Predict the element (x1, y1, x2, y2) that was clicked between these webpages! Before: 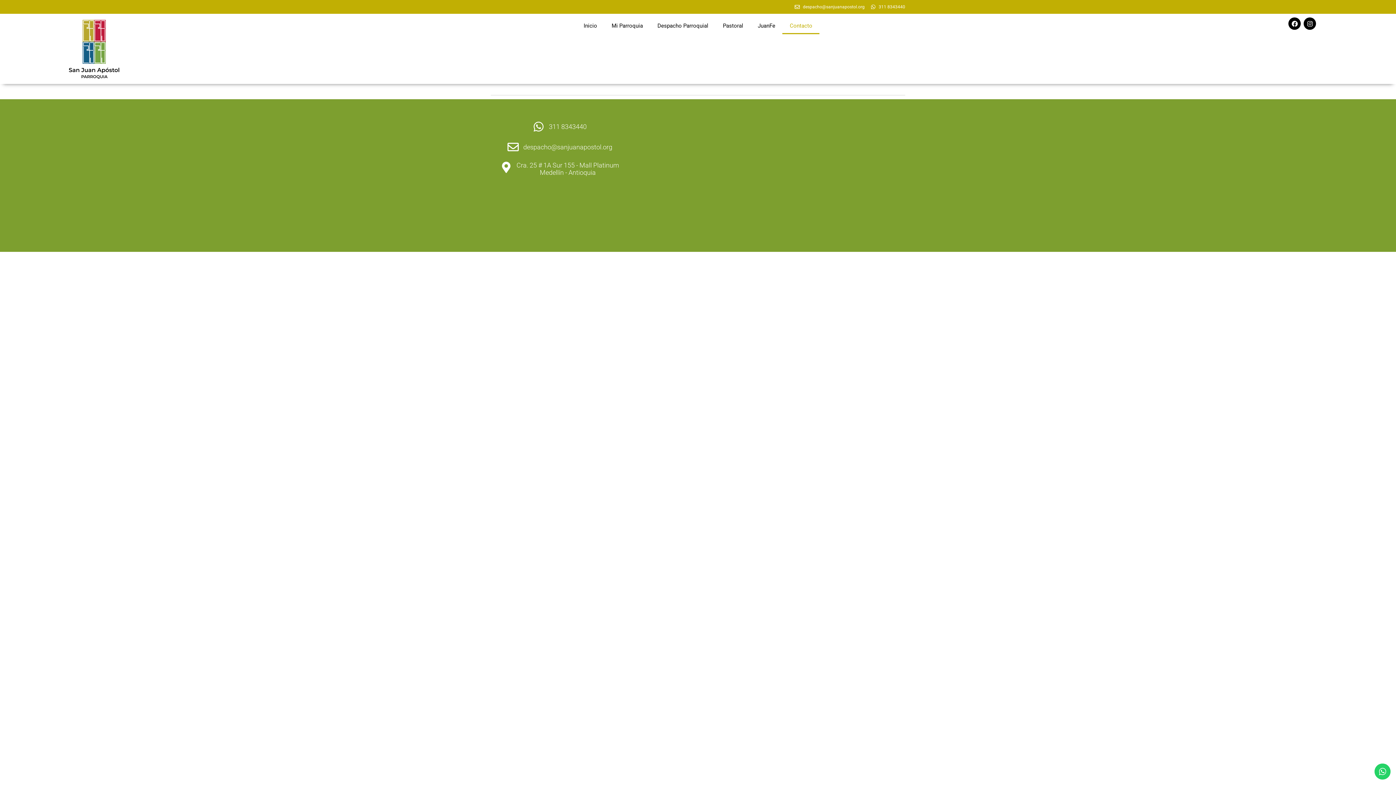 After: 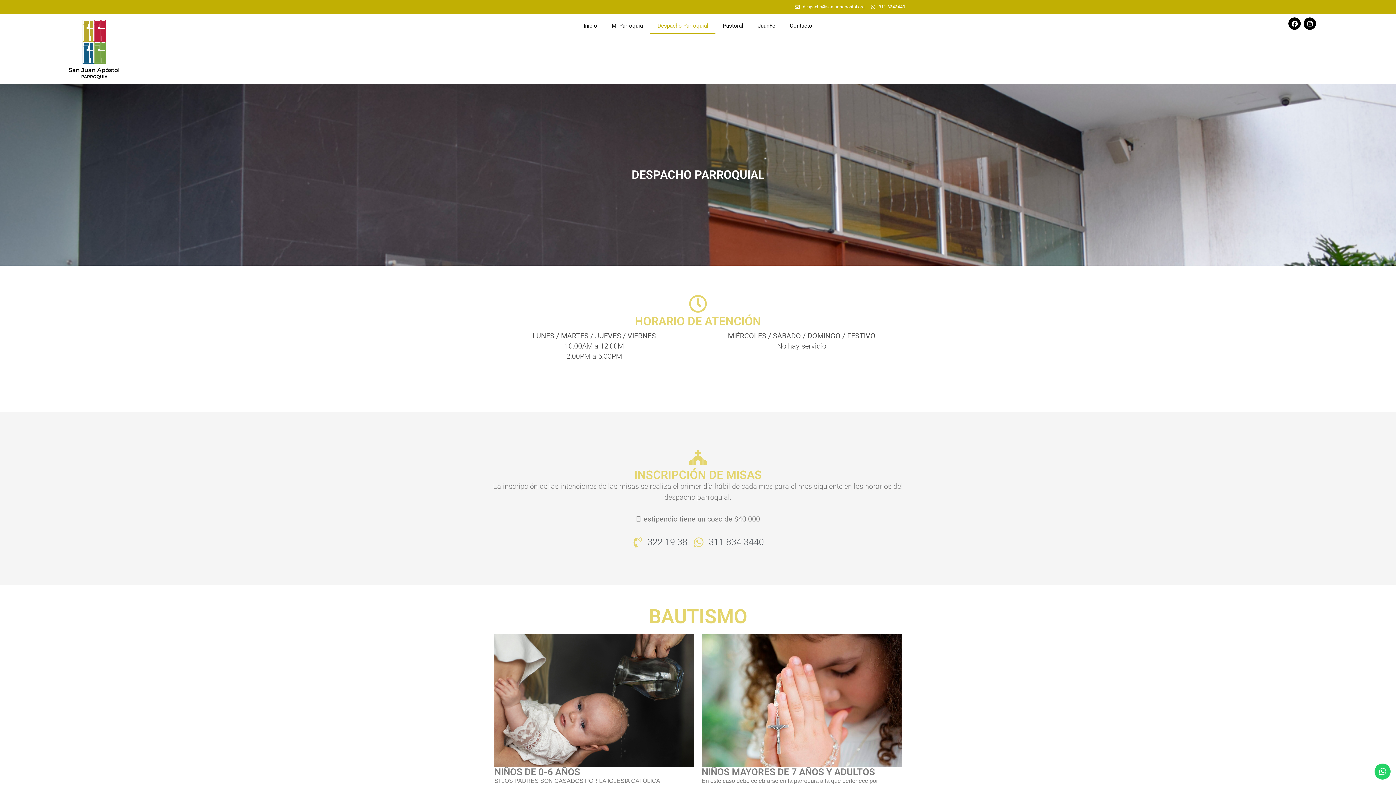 Action: label: Despacho Parroquial bbox: (650, 17, 715, 34)